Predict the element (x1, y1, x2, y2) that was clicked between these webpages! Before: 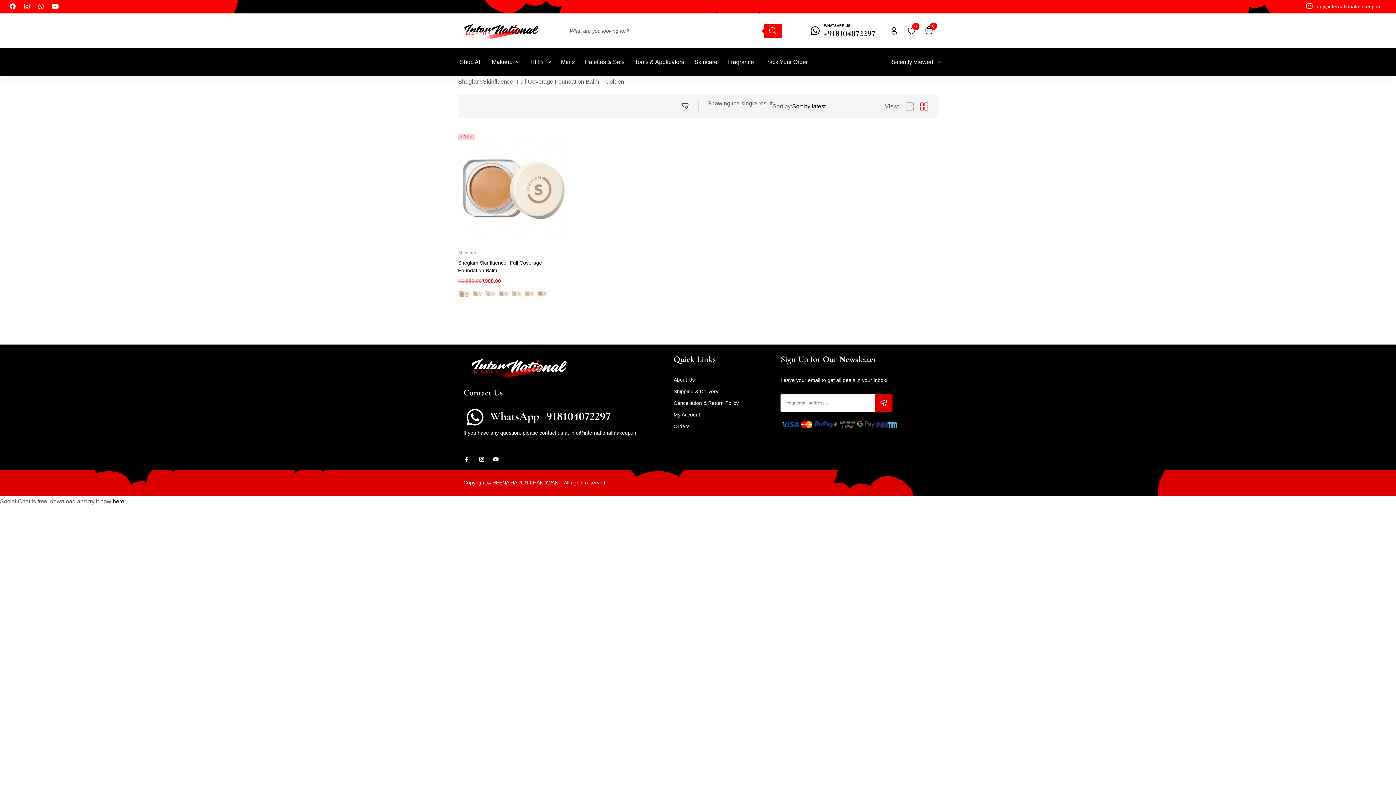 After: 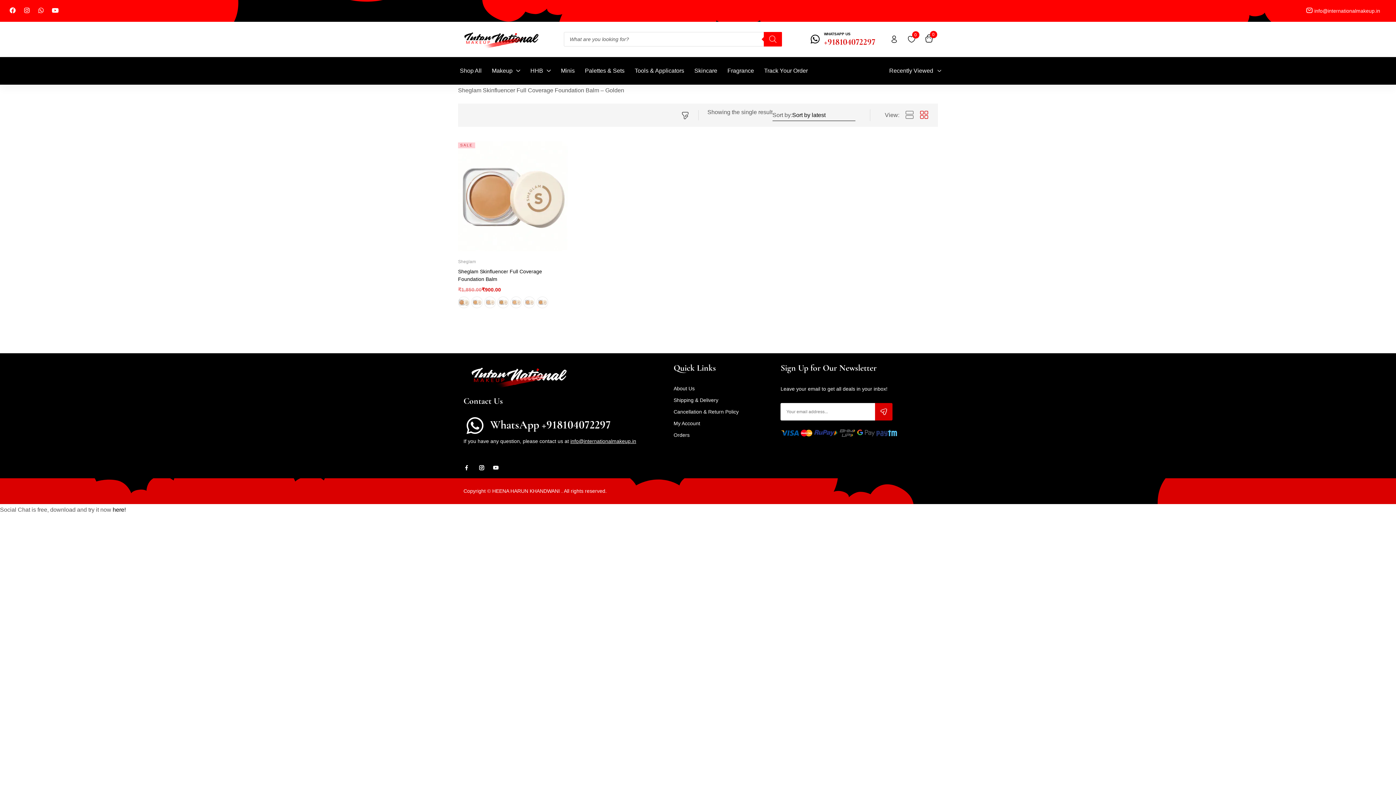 Action: bbox: (824, 28, 875, 38) label: +918104072297